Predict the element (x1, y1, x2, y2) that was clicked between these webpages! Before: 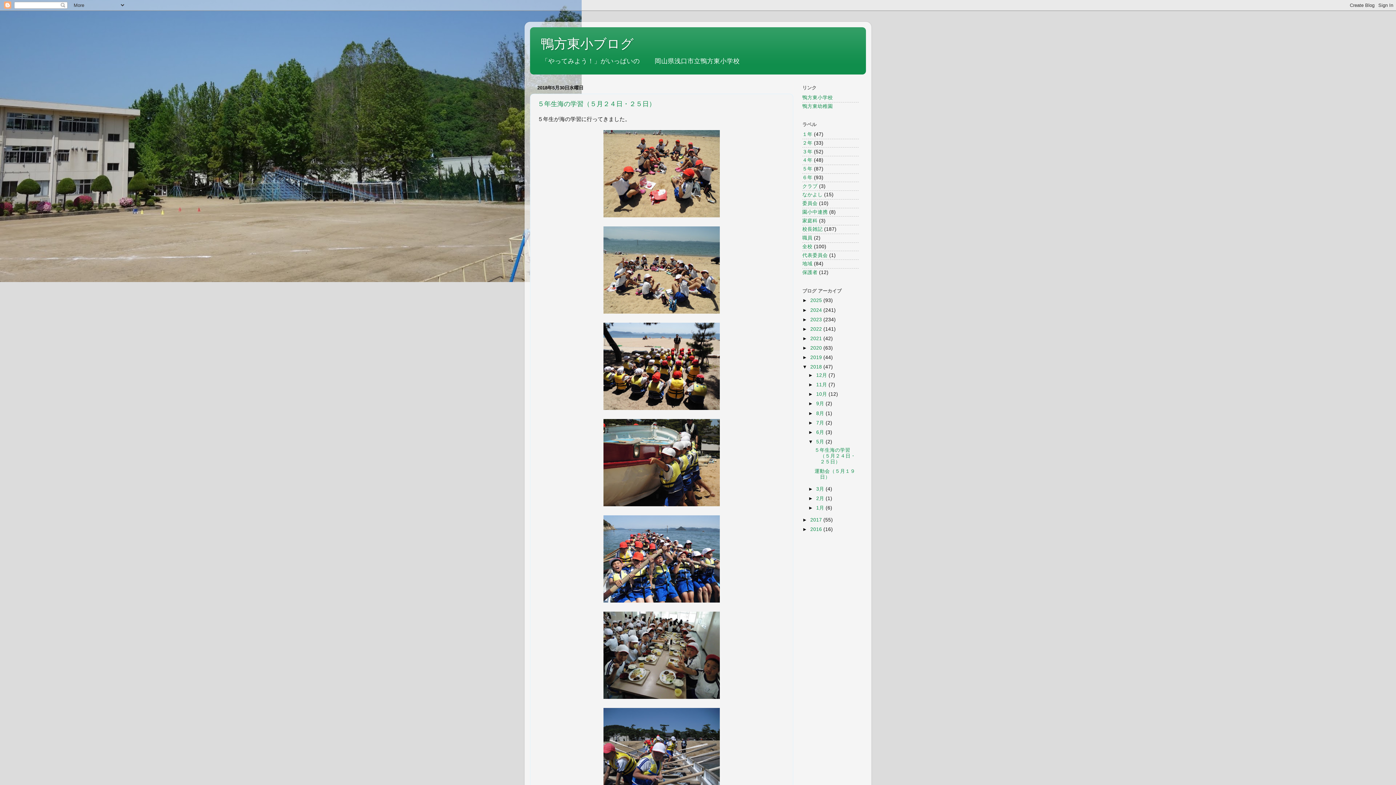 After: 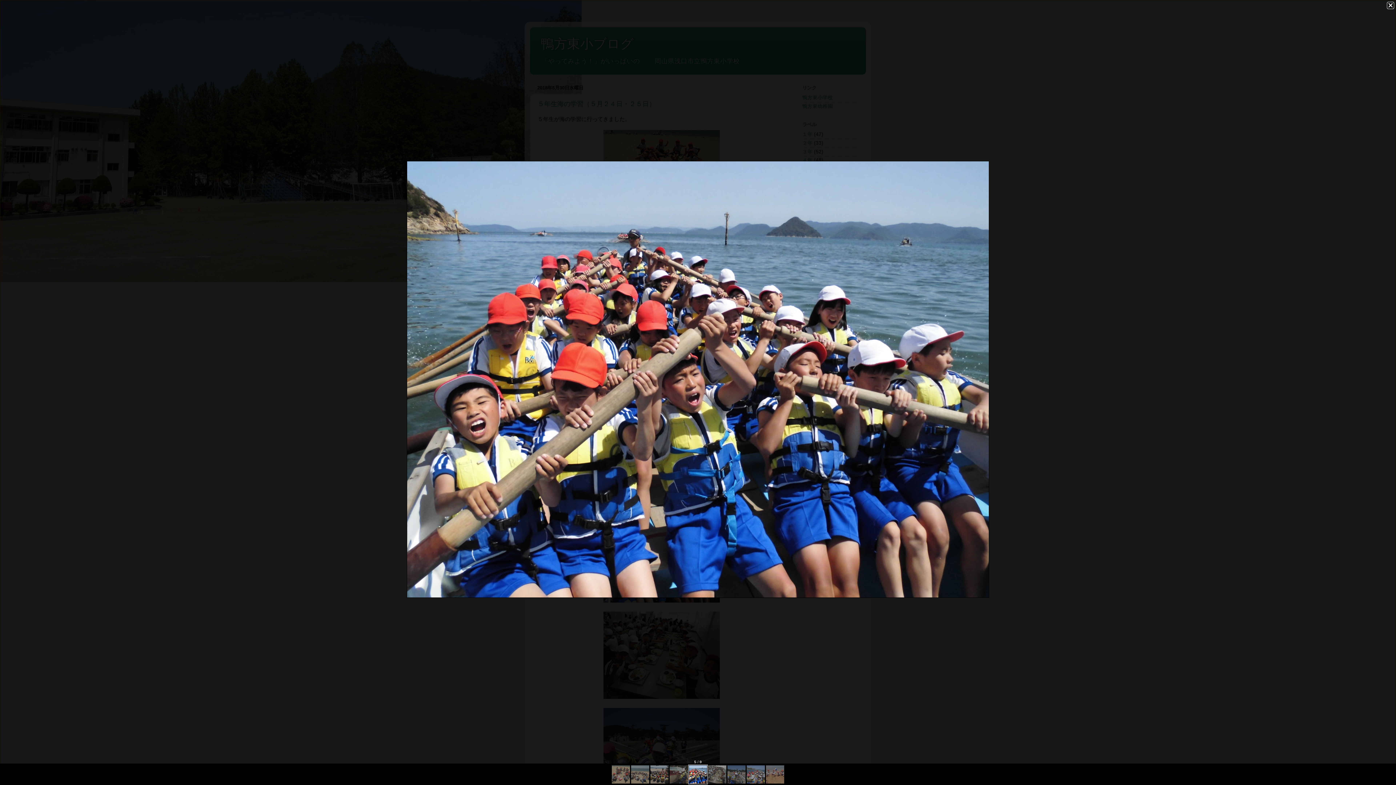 Action: bbox: (603, 598, 720, 604)